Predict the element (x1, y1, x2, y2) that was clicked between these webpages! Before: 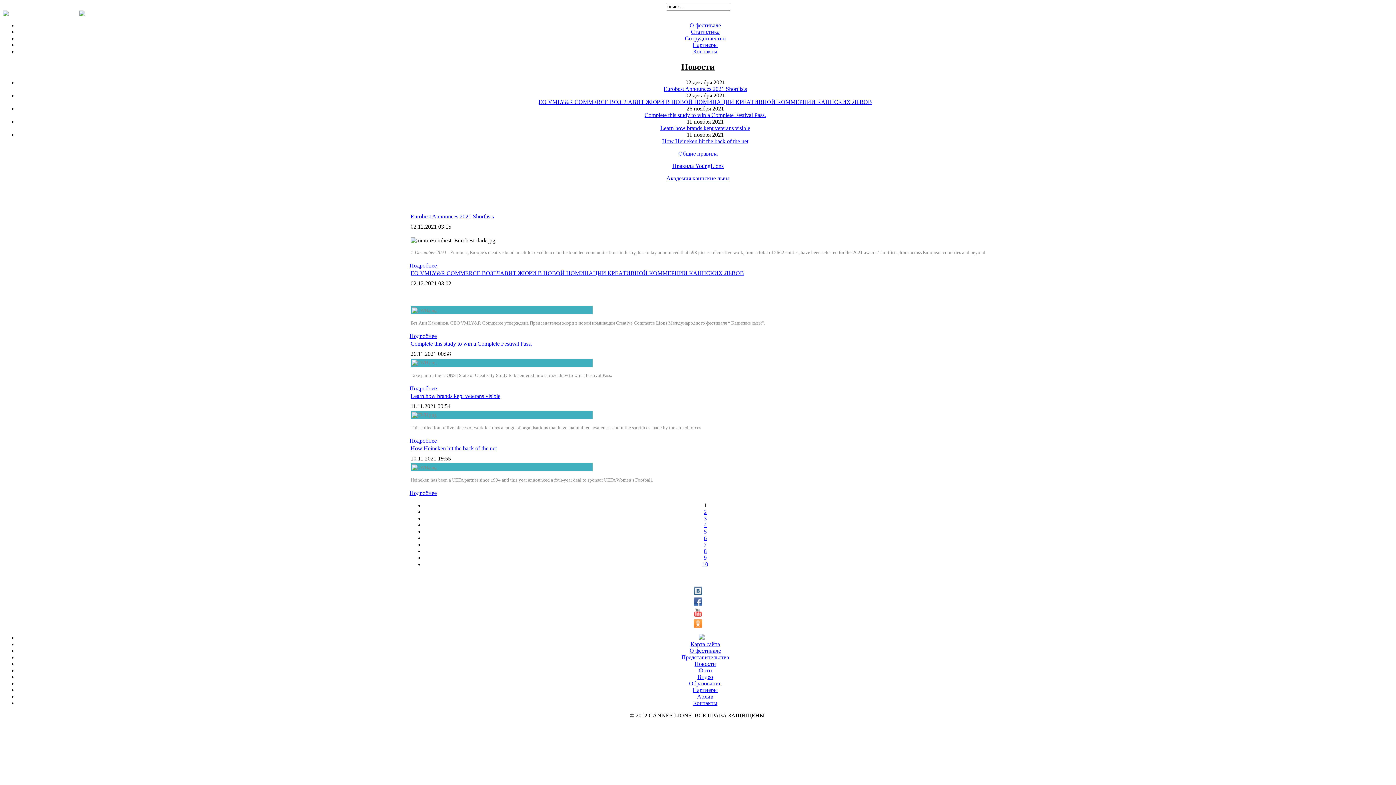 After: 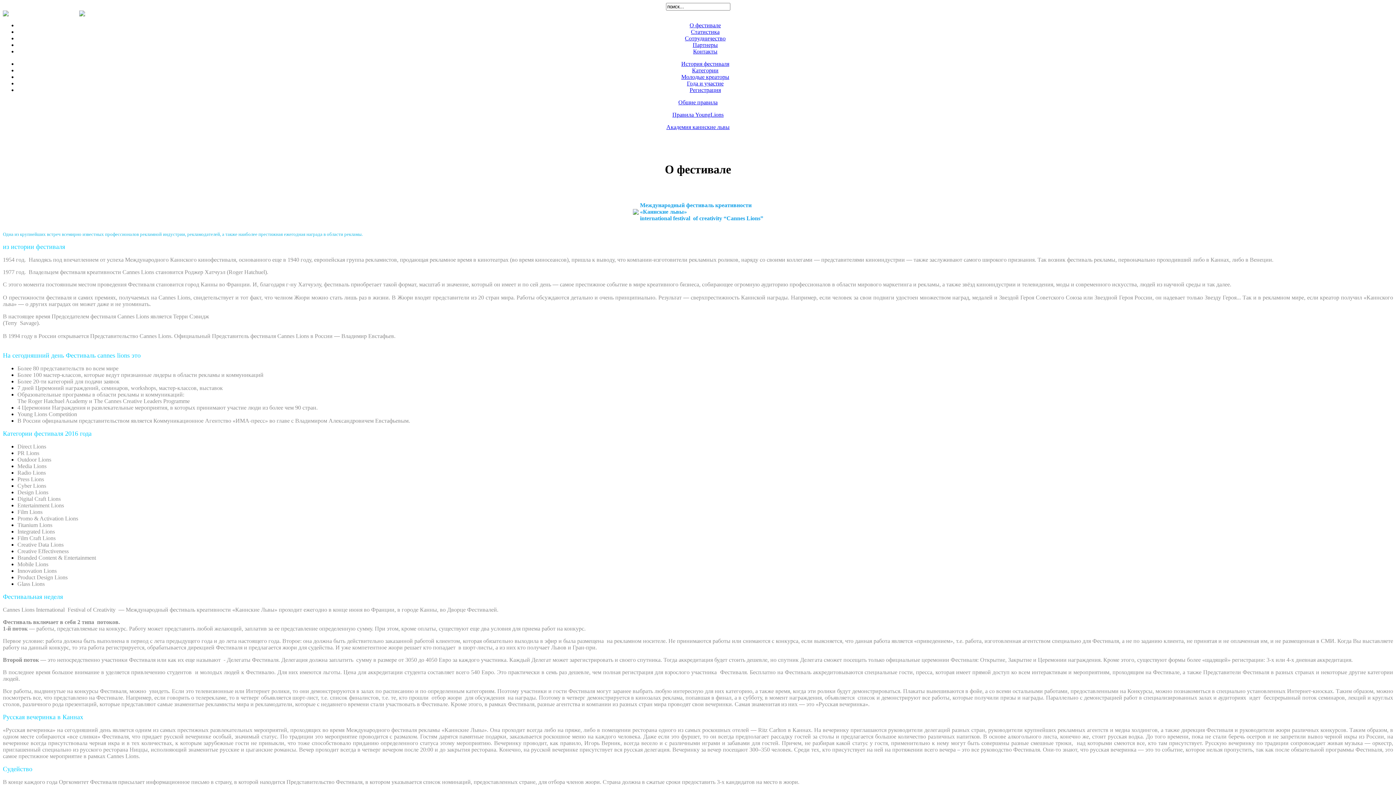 Action: bbox: (689, 22, 721, 28) label: О фестивале